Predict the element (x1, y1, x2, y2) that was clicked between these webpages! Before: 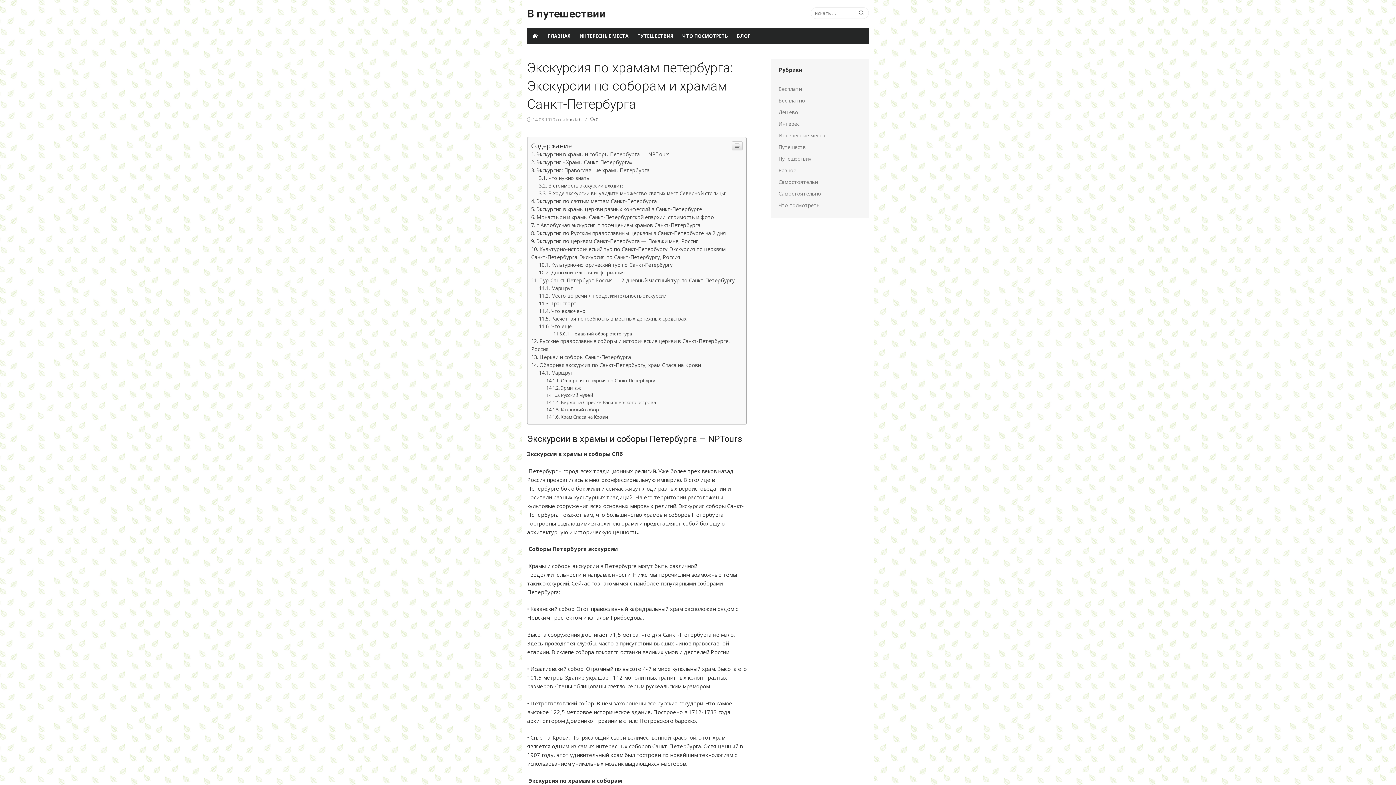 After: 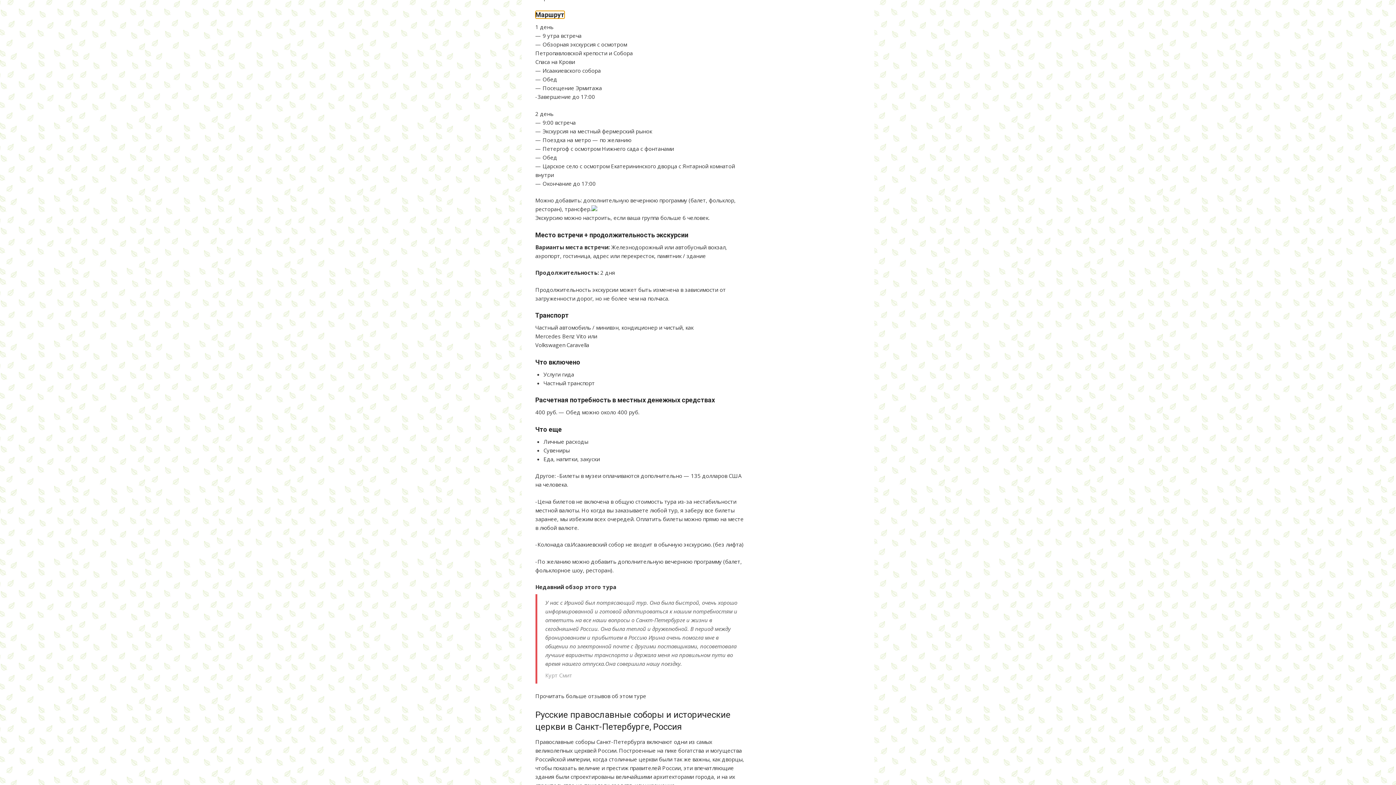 Action: bbox: (539, 684, 573, 690) label: Маршрут